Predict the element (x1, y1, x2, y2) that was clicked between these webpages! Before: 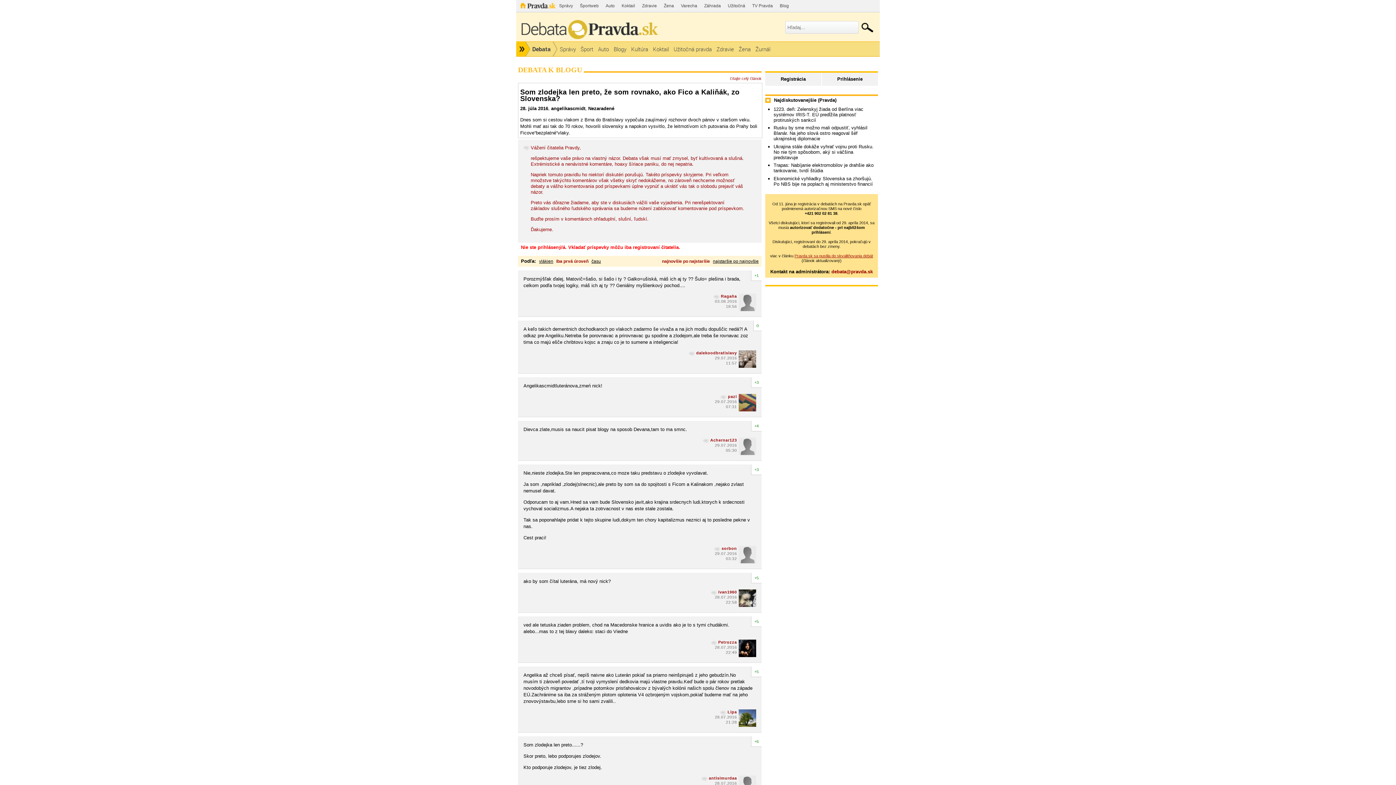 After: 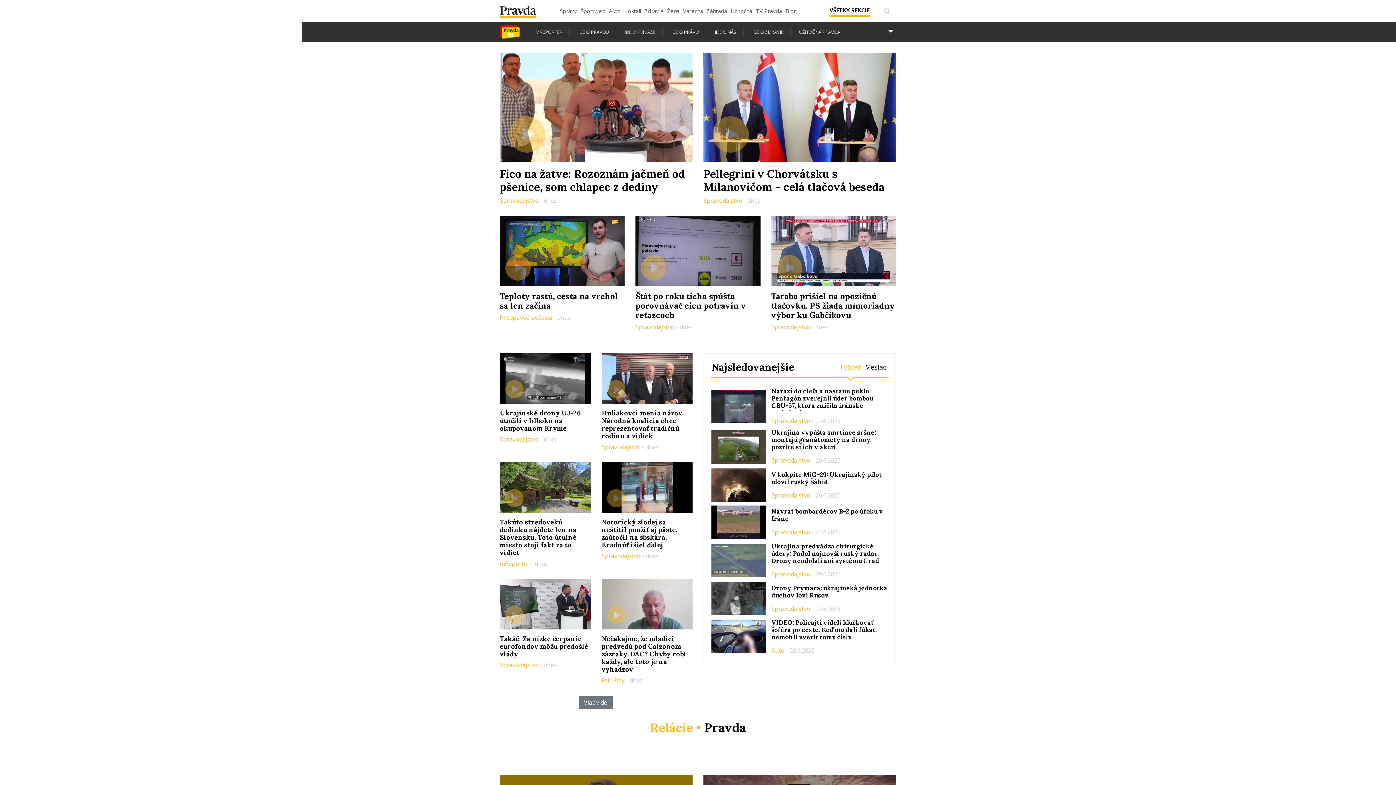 Action: bbox: (749, 0, 776, 12) label: TV Pravda